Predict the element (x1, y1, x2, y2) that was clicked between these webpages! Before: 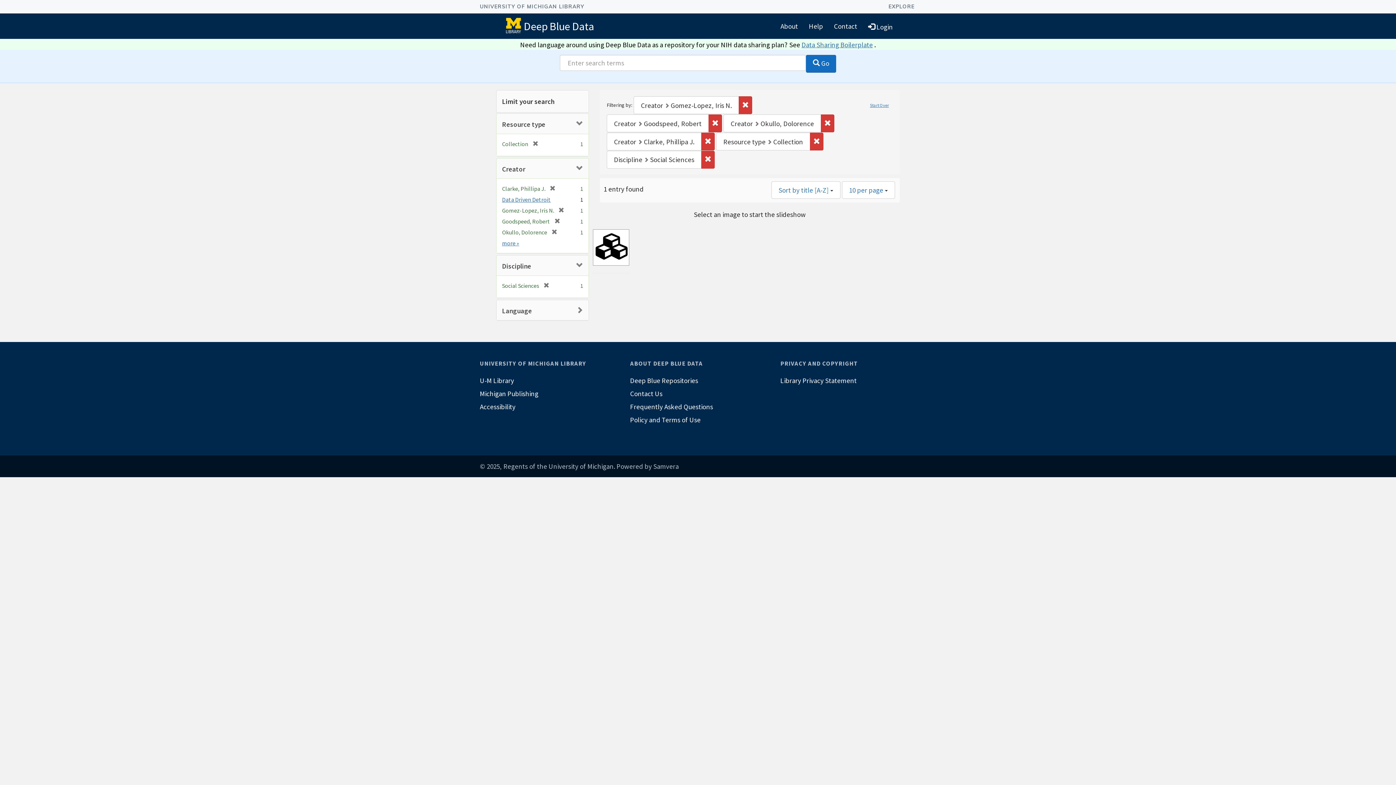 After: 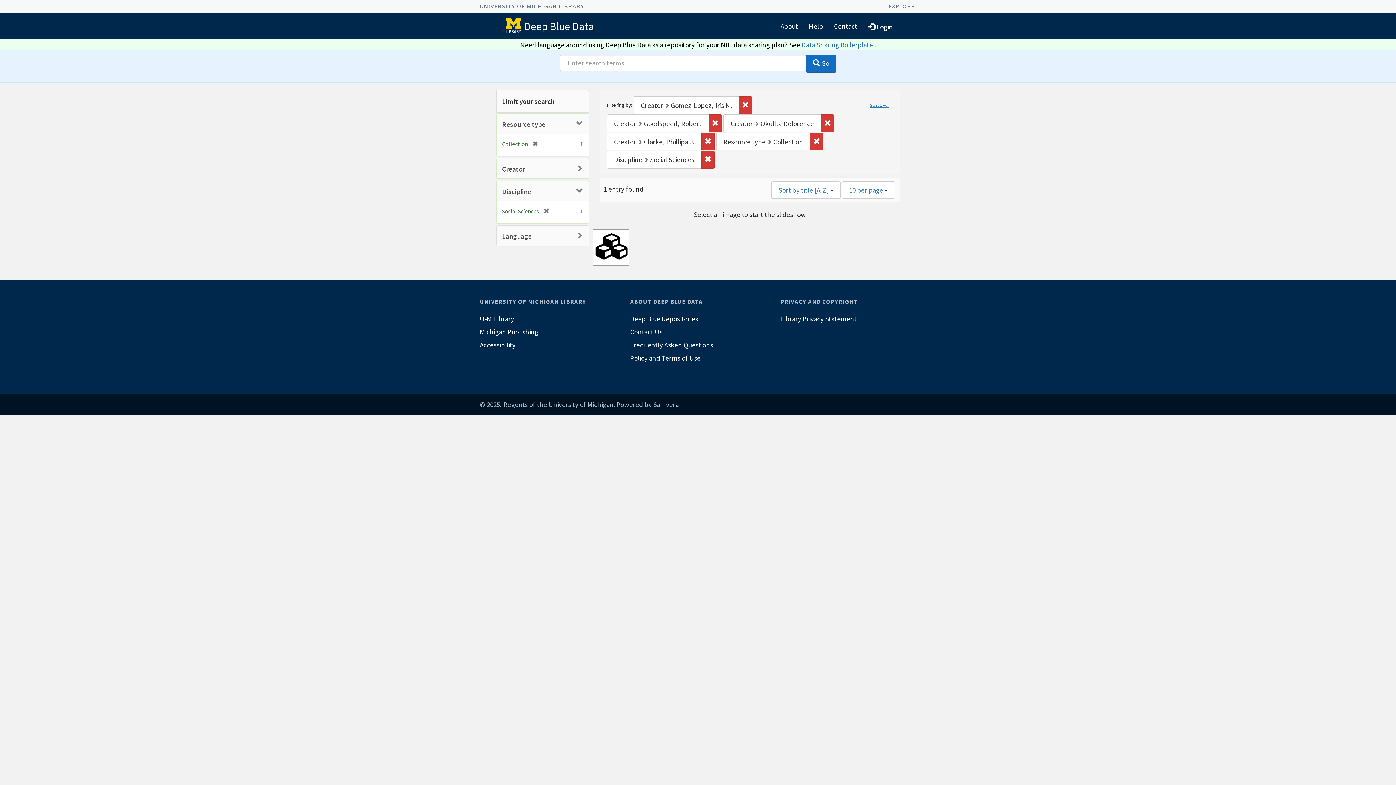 Action: label: Creator bbox: (502, 164, 525, 173)